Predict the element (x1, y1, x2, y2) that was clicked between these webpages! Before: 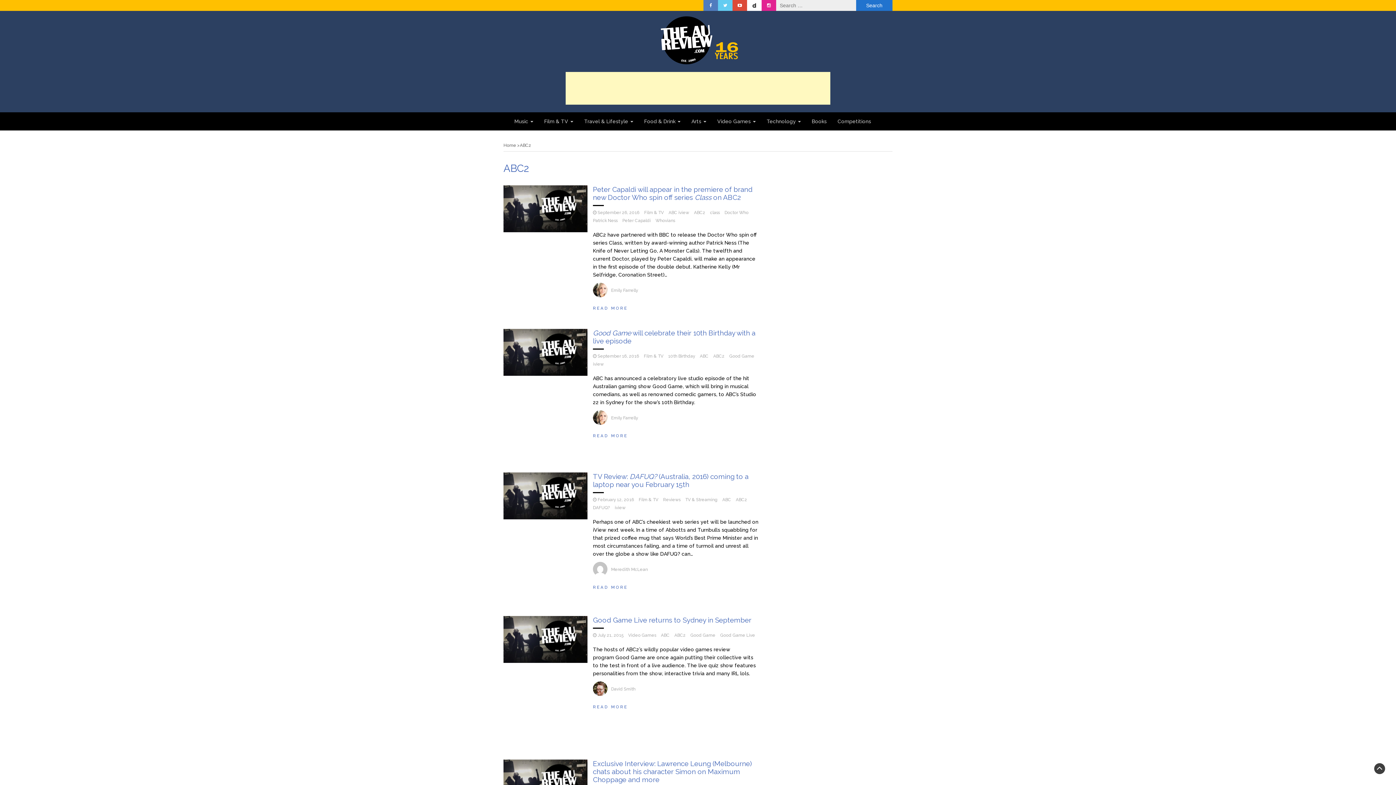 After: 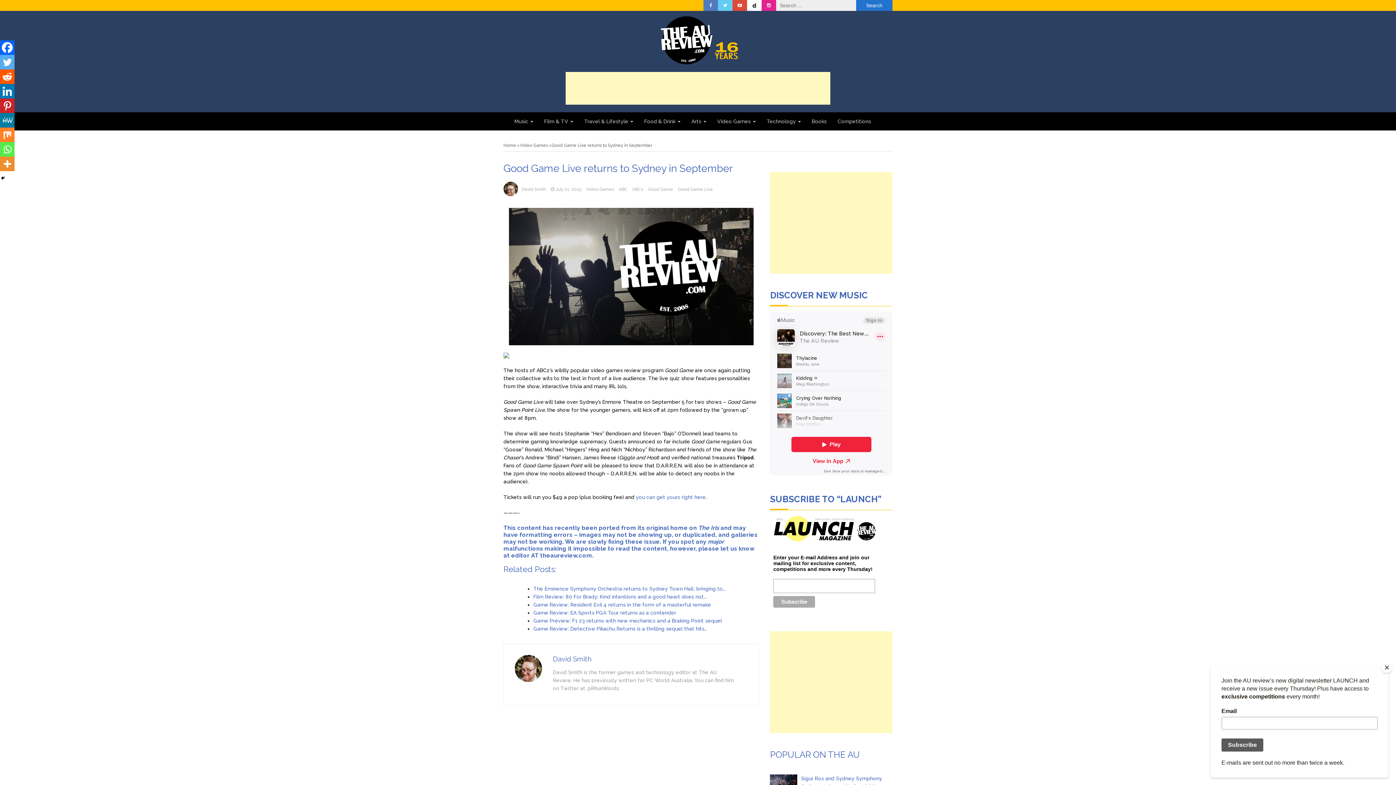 Action: label: Good Game Live returns to Sydney in September bbox: (593, 616, 751, 624)